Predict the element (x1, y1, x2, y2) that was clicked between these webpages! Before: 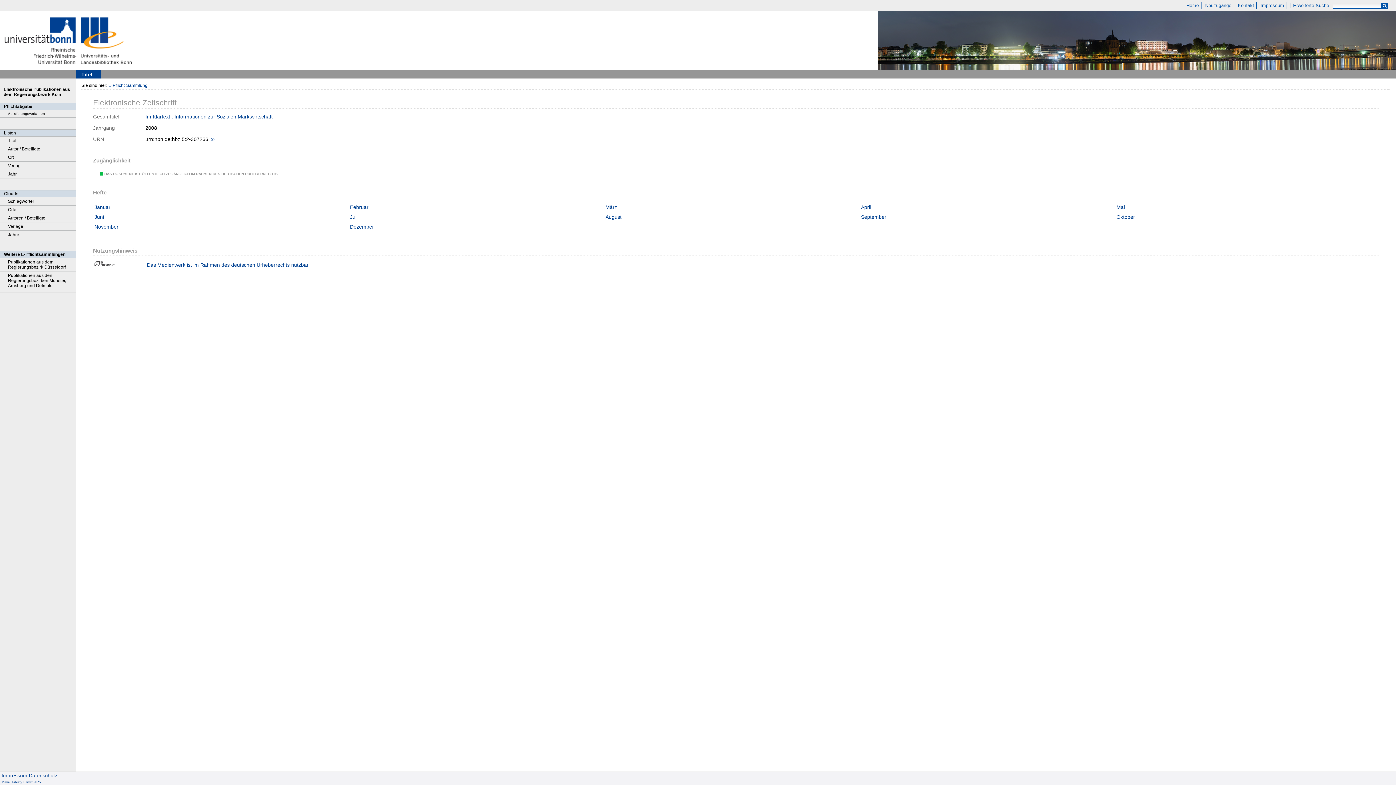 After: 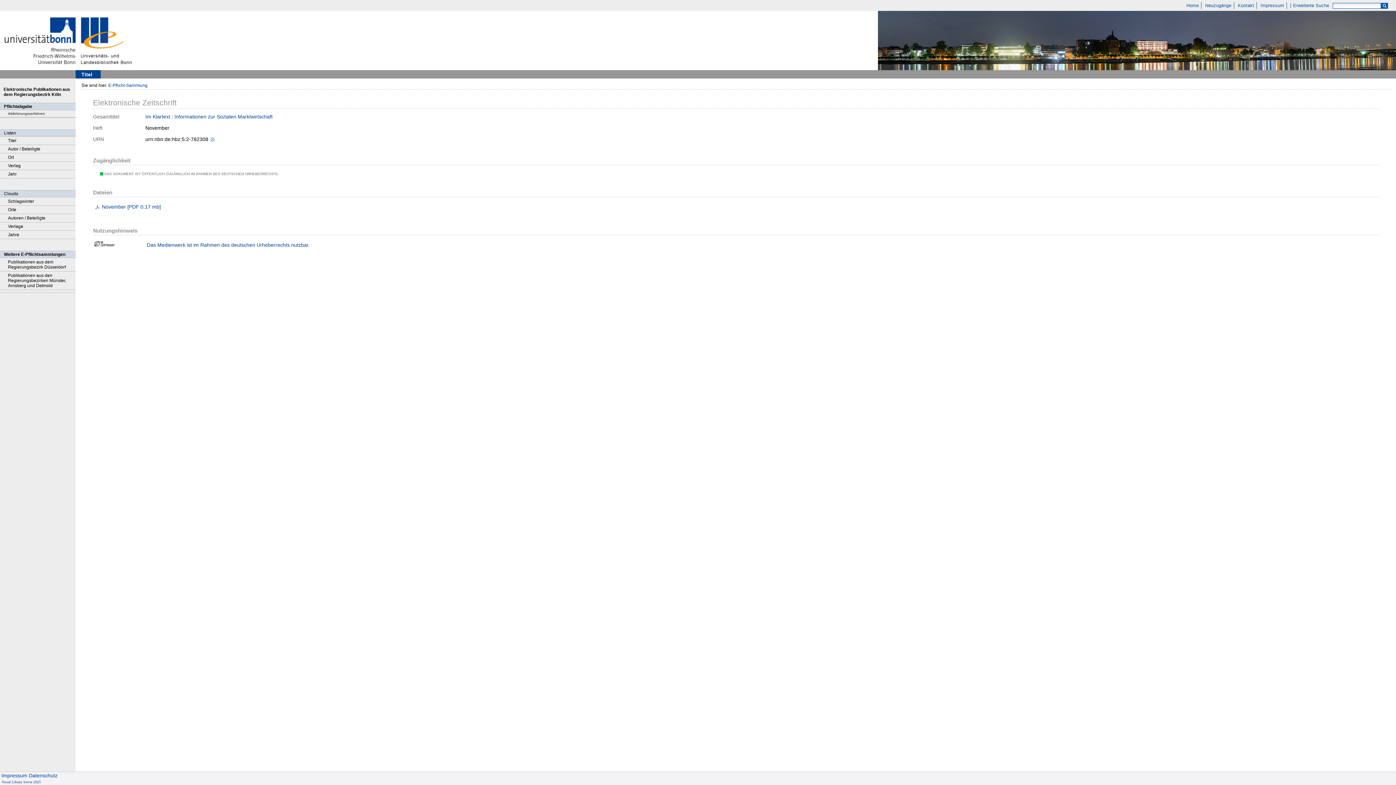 Action: bbox: (94, 223, 334, 230) label: November